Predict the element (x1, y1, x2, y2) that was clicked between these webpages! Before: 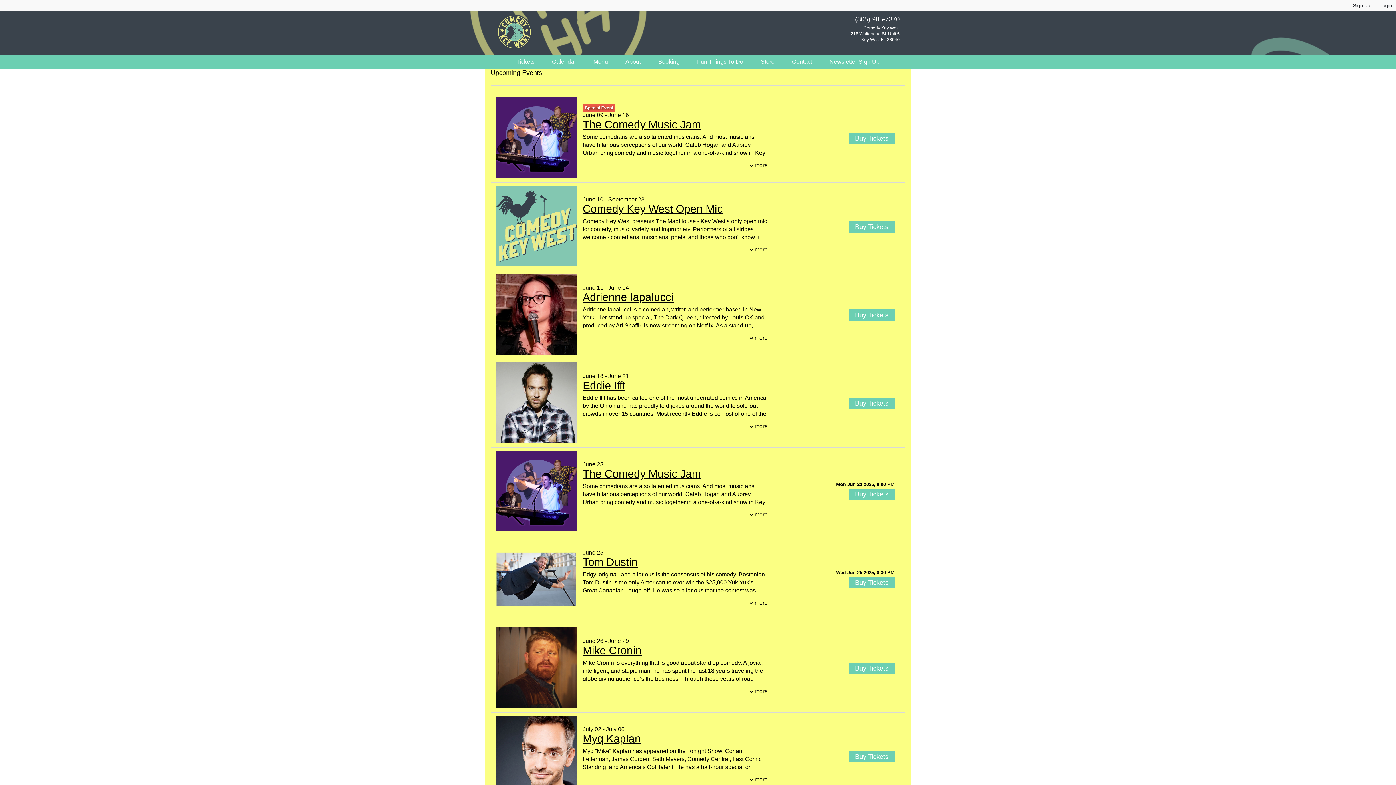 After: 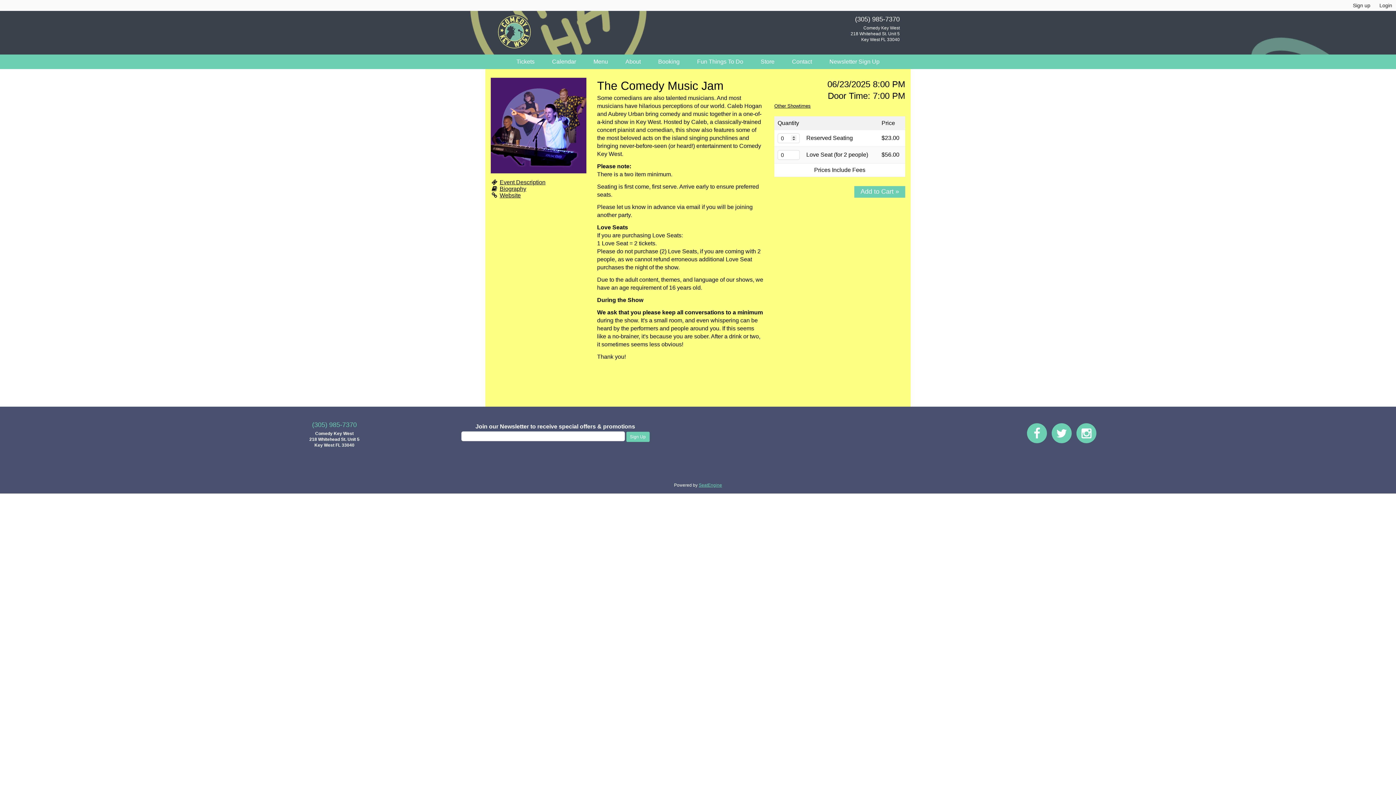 Action: label: The Comedy Music Jam bbox: (582, 467, 701, 479)